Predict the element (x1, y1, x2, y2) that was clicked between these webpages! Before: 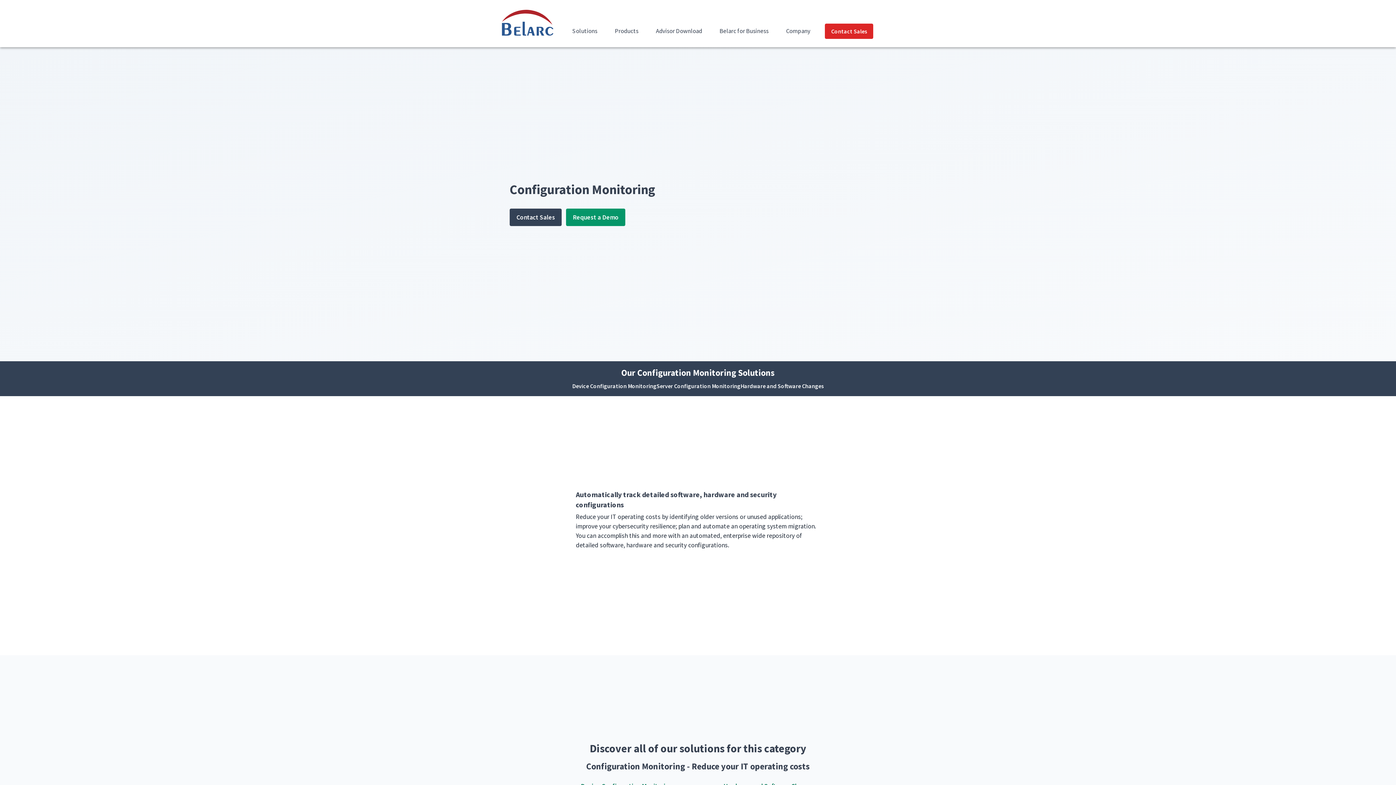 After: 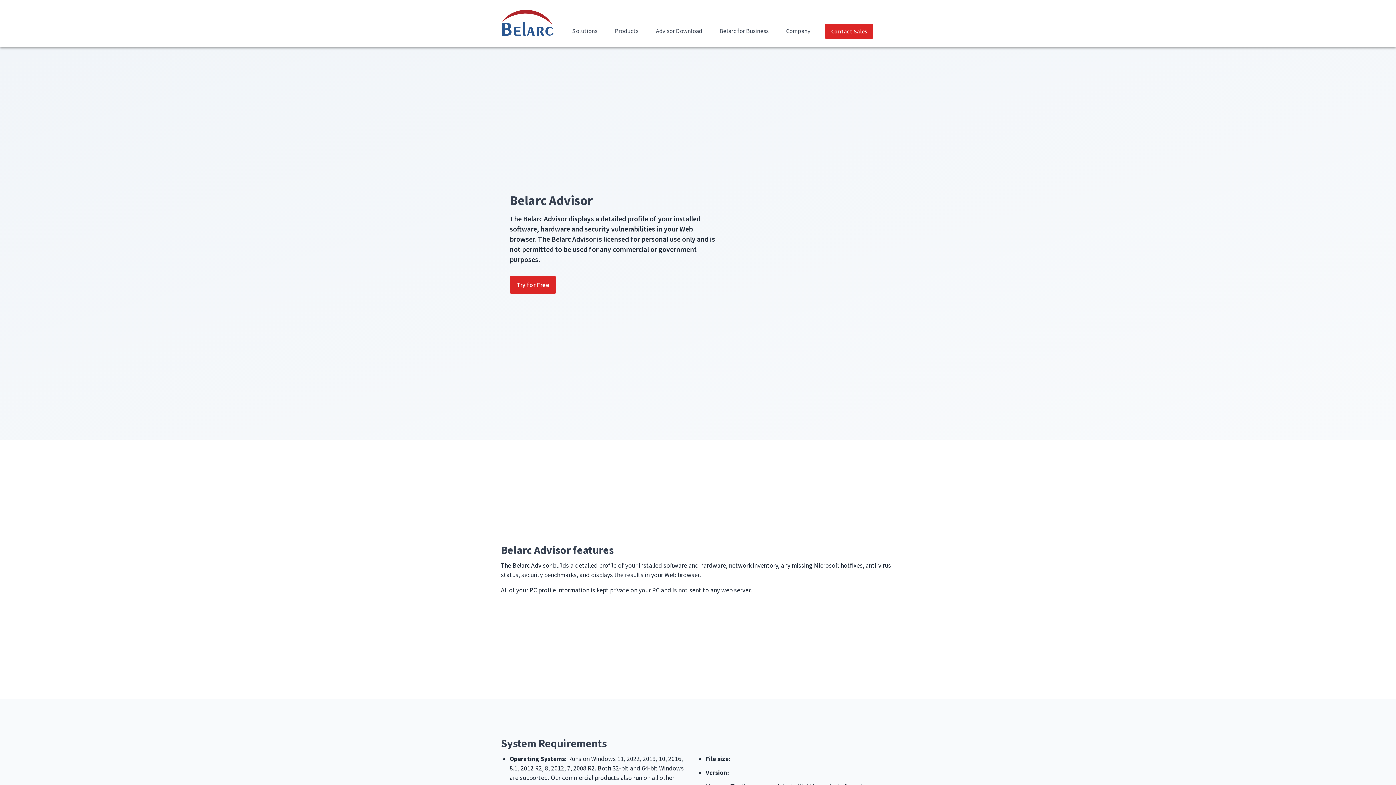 Action: label: Advisor Download bbox: (647, 23, 710, 38)